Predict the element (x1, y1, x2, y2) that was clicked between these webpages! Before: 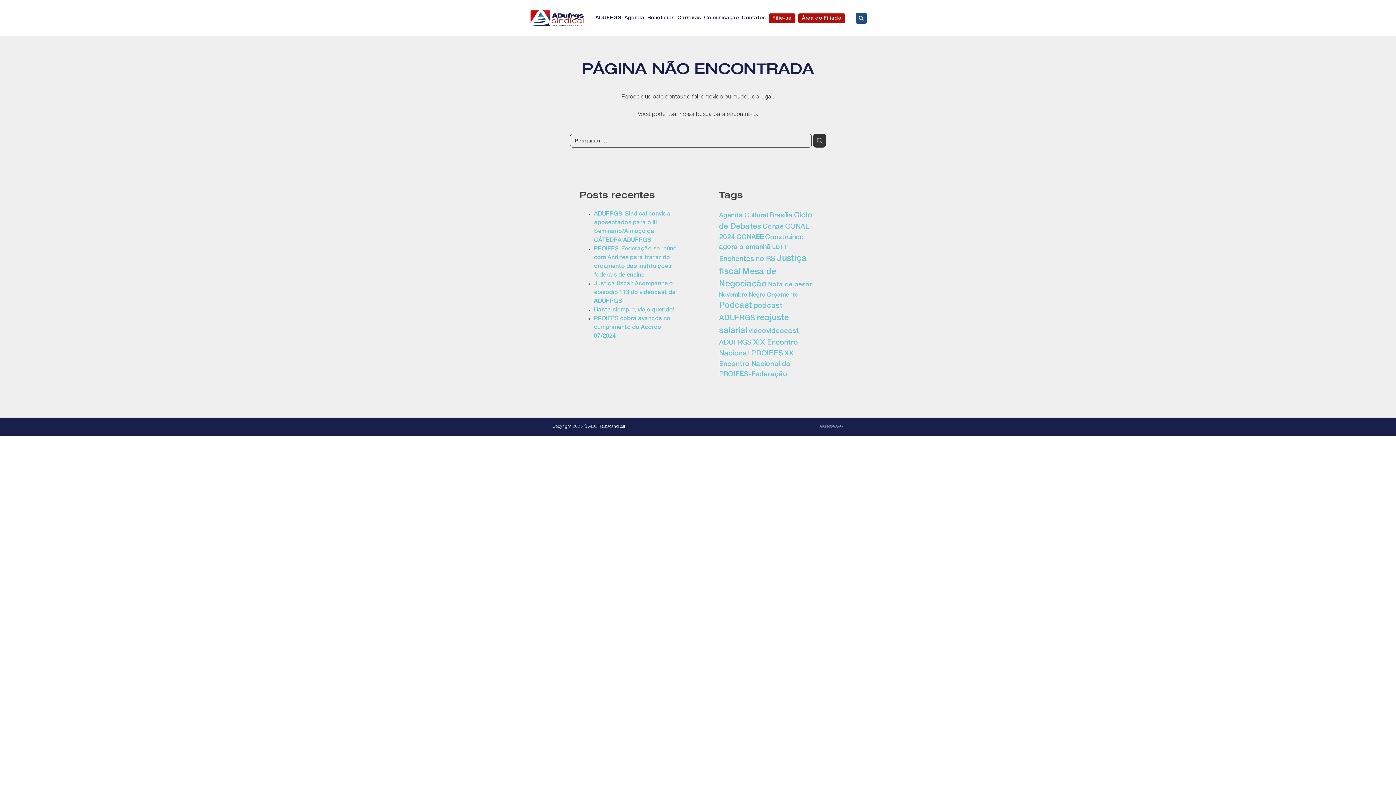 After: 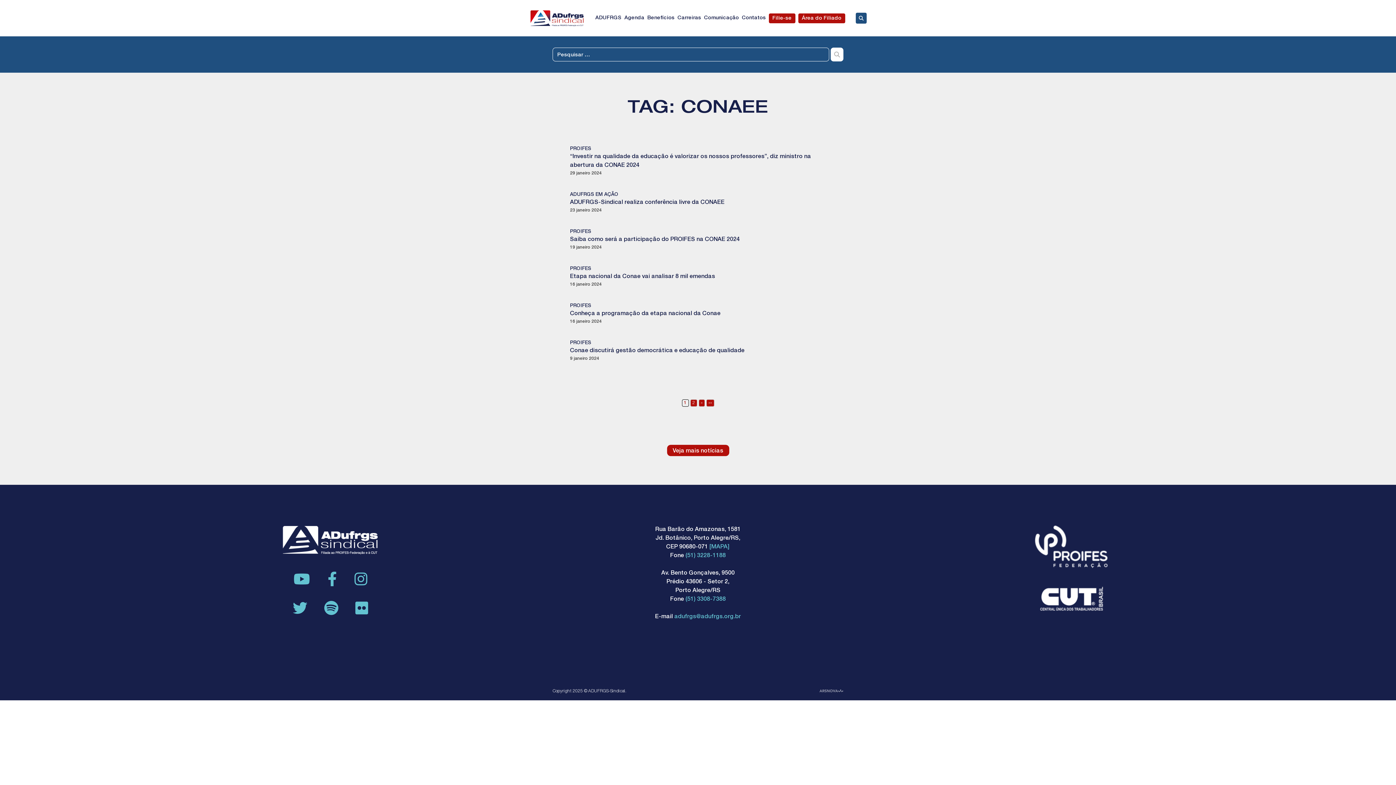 Action: bbox: (736, 234, 764, 241) label: CONAEE (13 itens)